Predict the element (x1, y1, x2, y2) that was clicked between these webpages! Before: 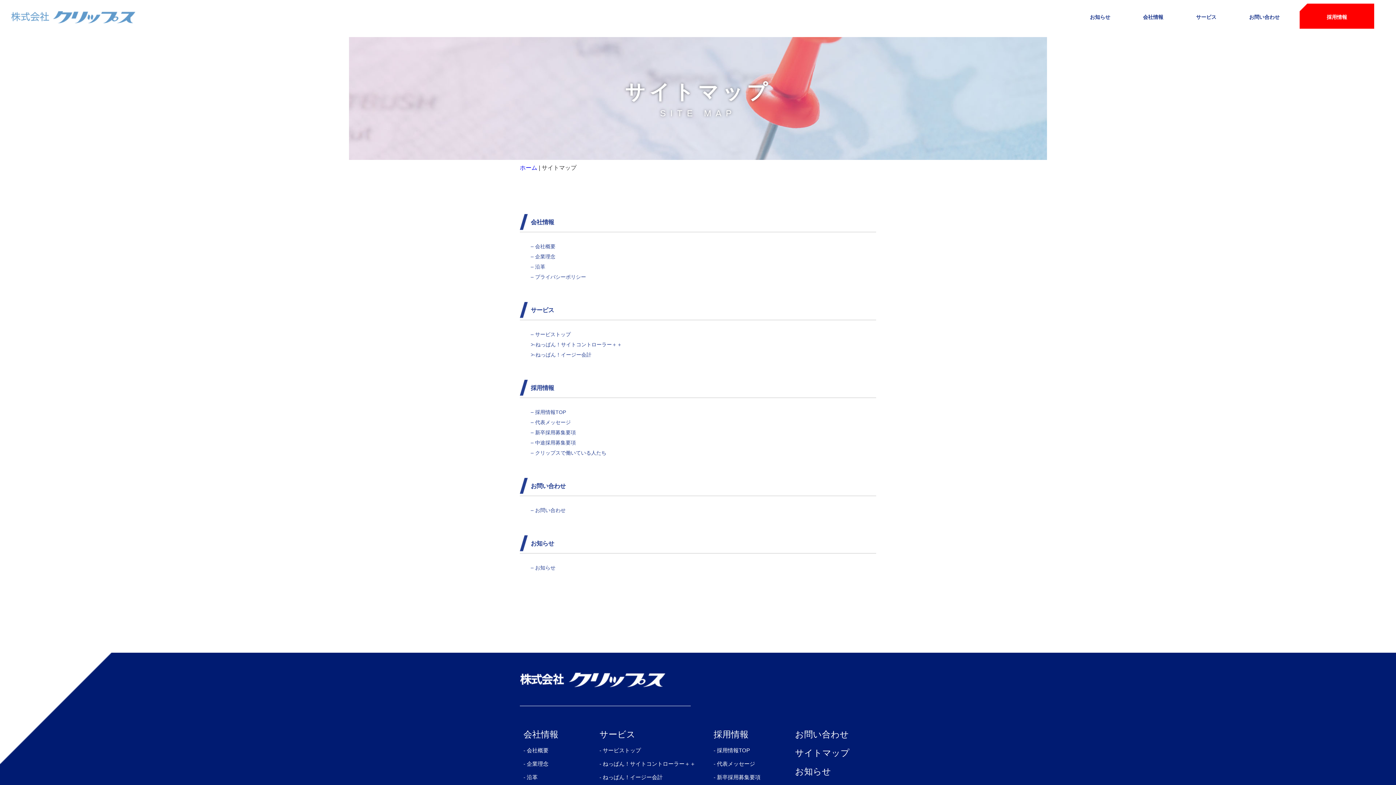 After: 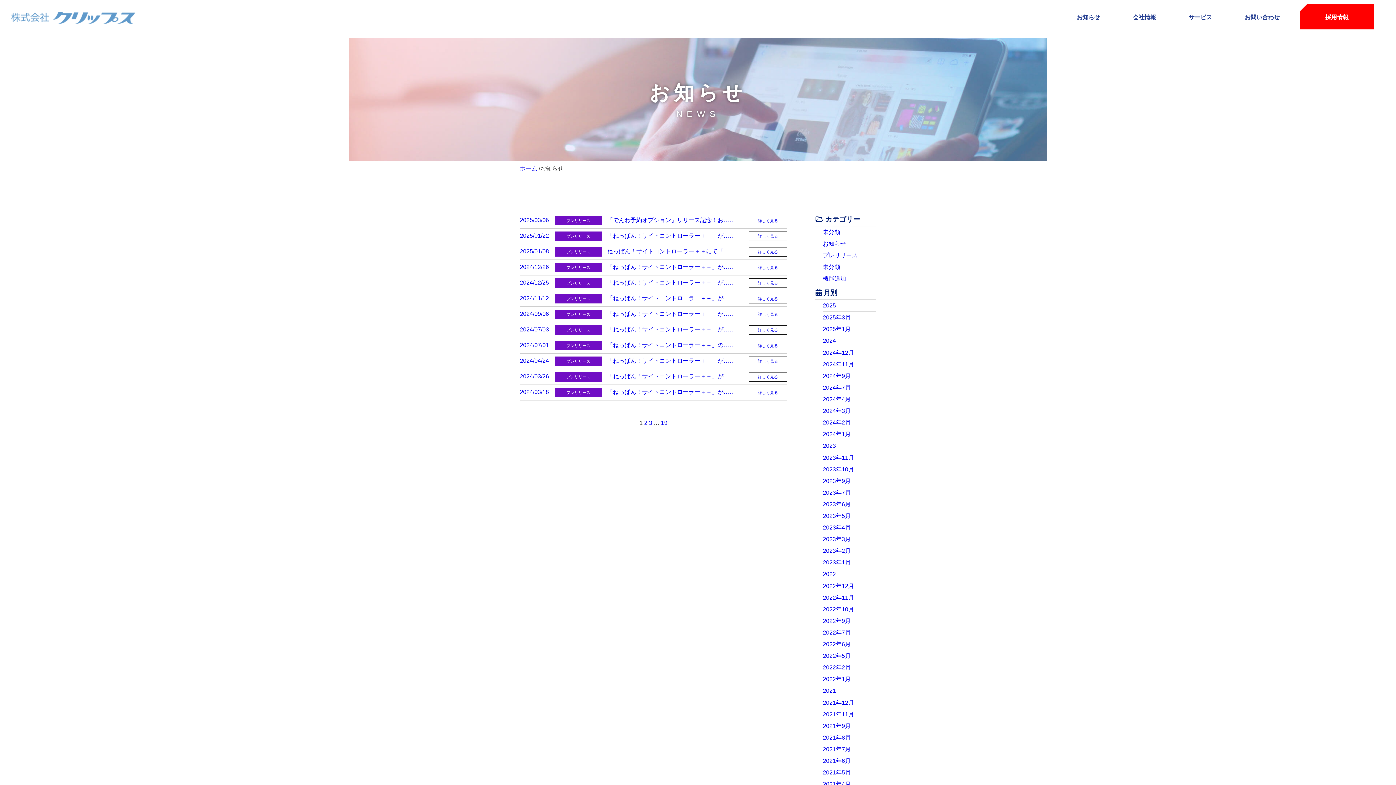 Action: bbox: (530, 565, 555, 570) label: – お知らせ